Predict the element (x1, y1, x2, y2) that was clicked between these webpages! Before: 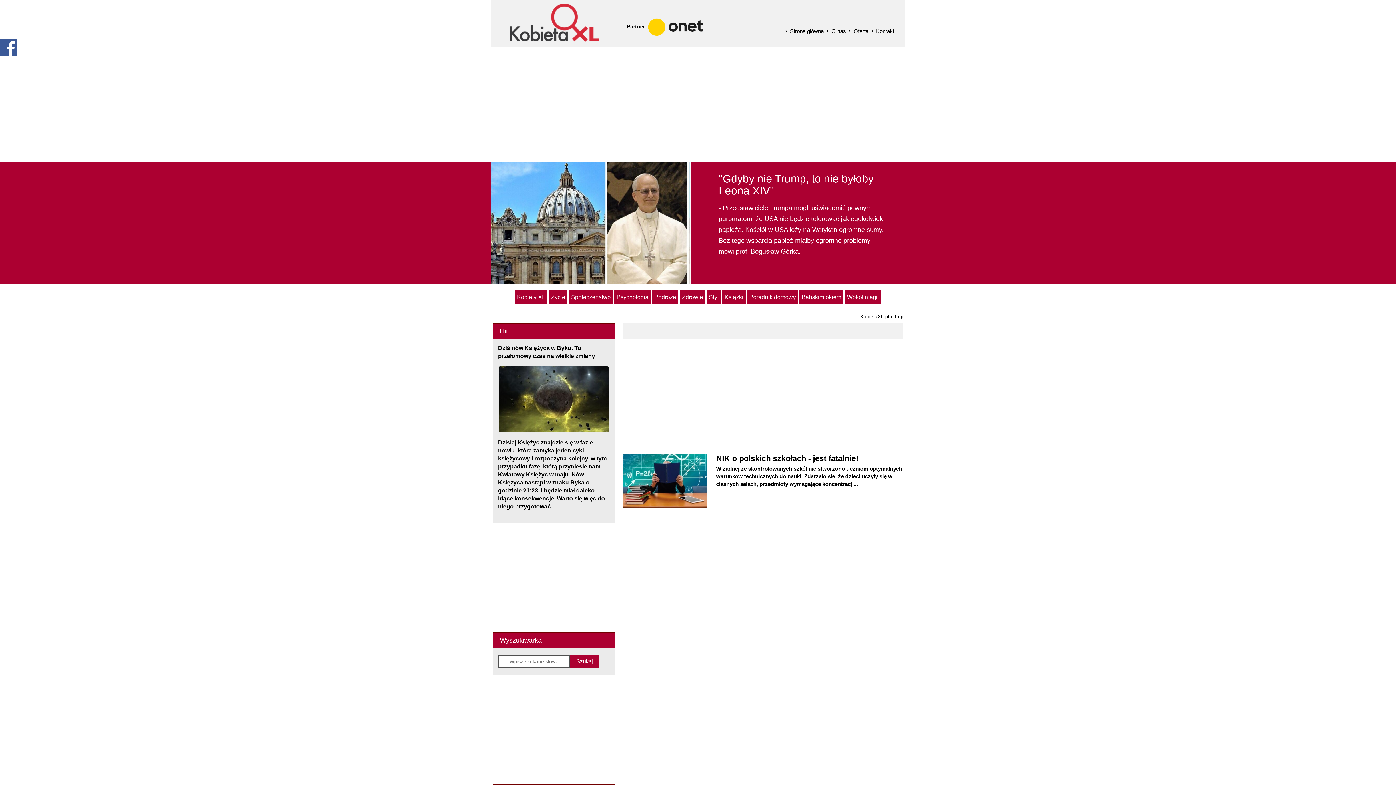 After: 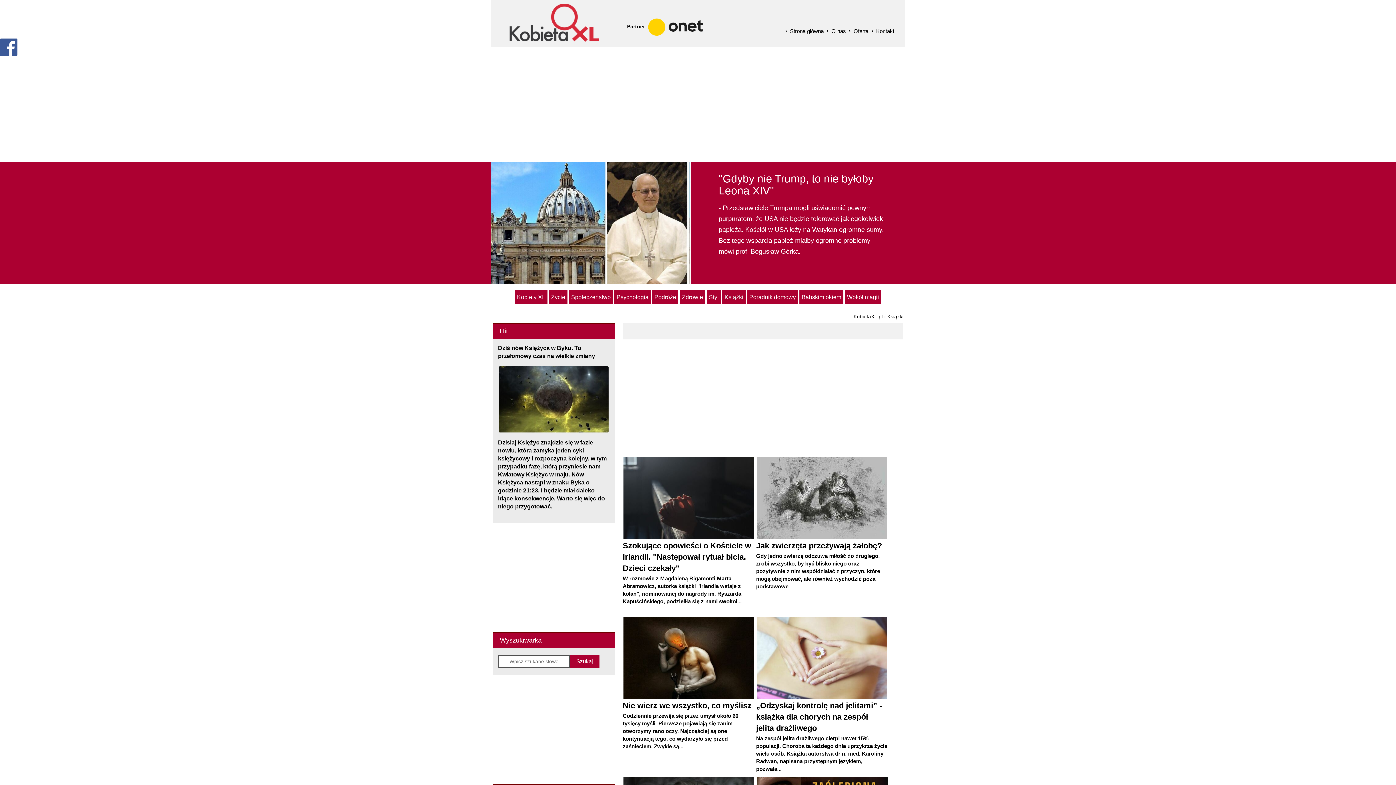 Action: bbox: (722, 290, 745, 304) label: Książki